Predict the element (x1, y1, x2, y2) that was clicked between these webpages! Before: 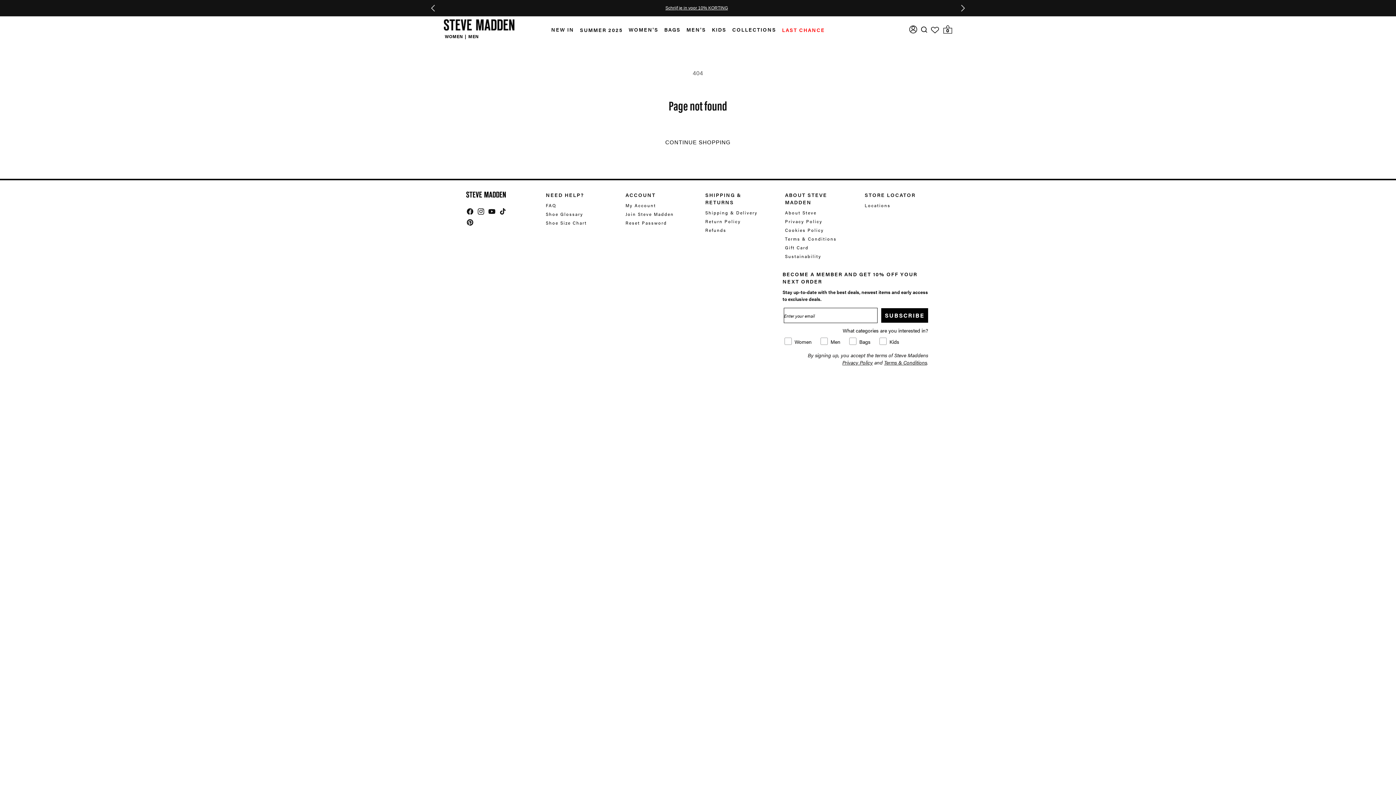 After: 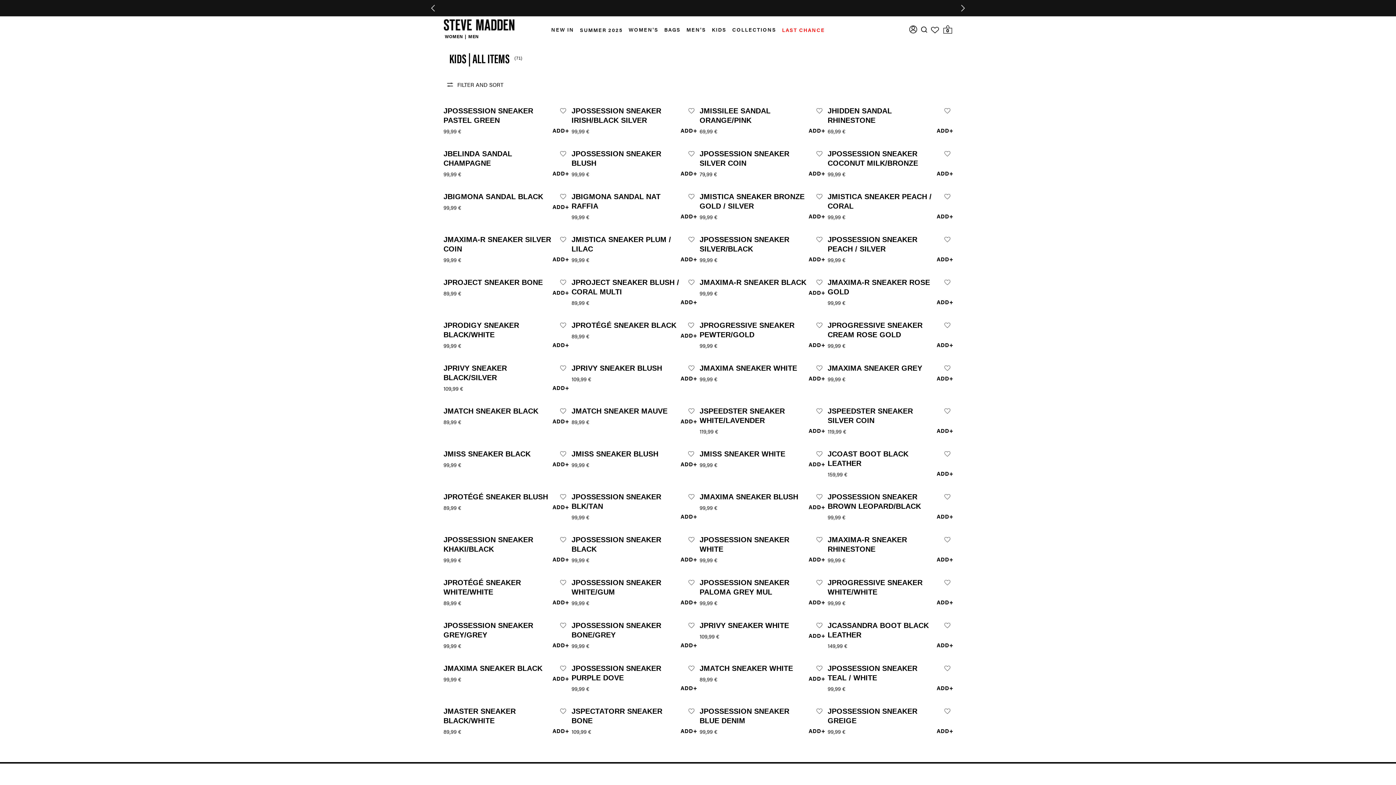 Action: bbox: (706, 16, 726, 42) label: KIDS